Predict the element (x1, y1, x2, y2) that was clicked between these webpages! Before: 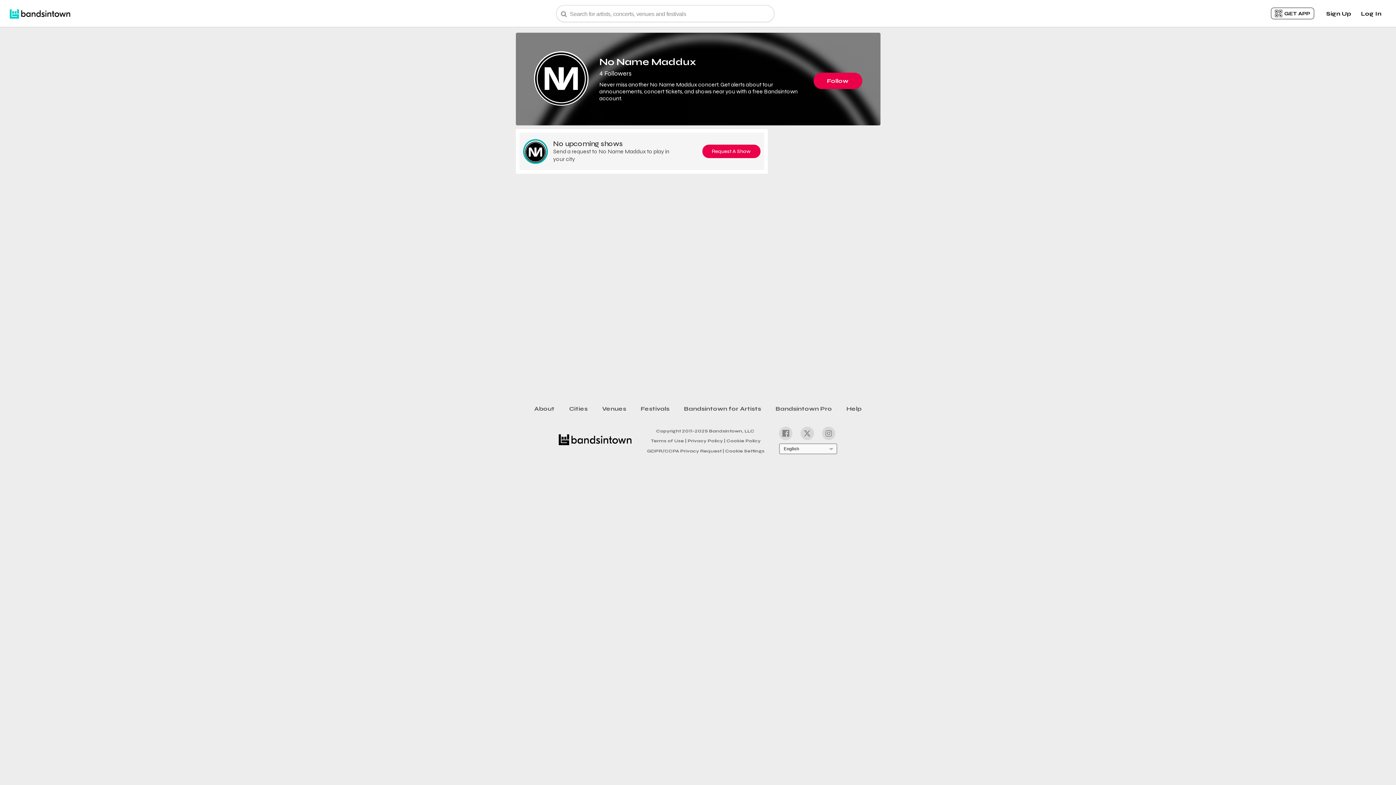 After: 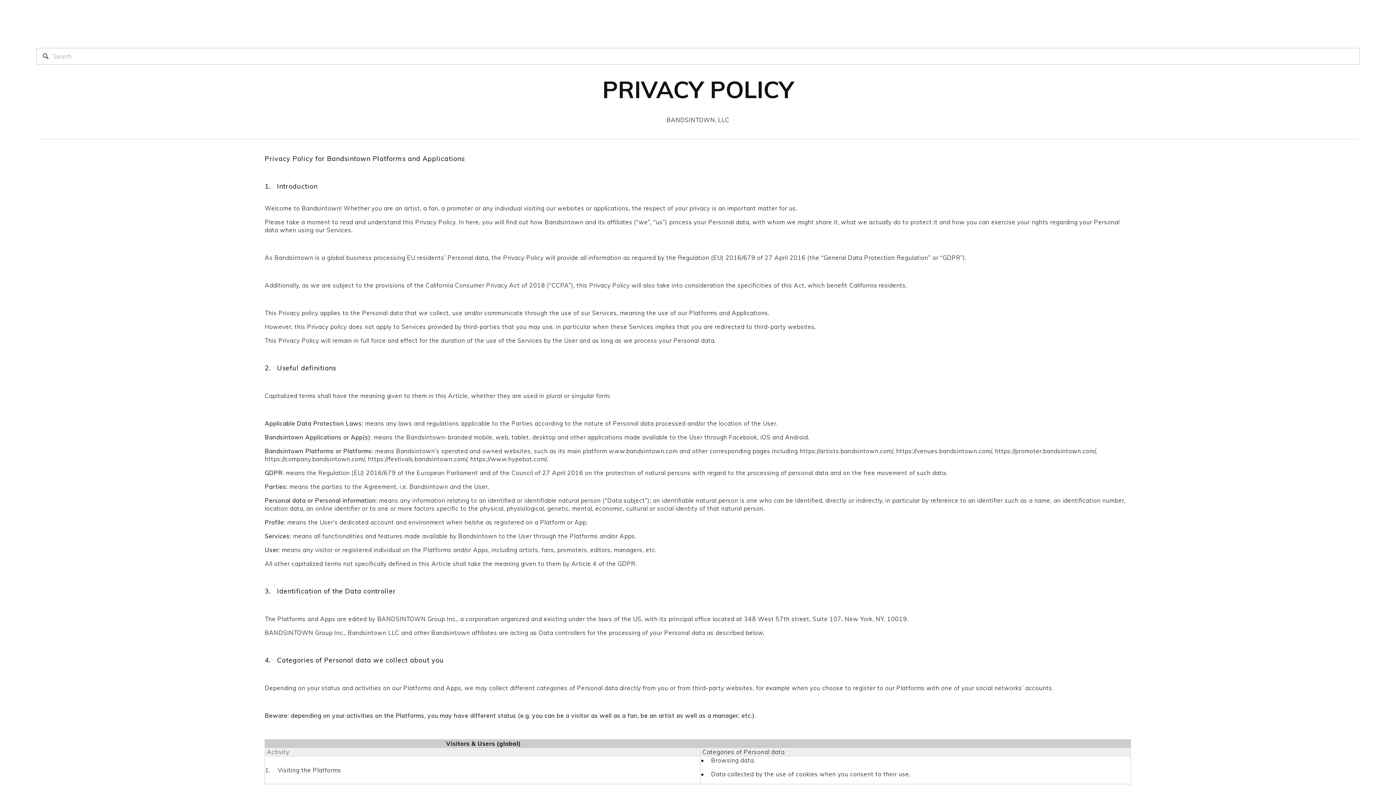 Action: label: Privacy Policy | bbox: (686, 436, 725, 444)